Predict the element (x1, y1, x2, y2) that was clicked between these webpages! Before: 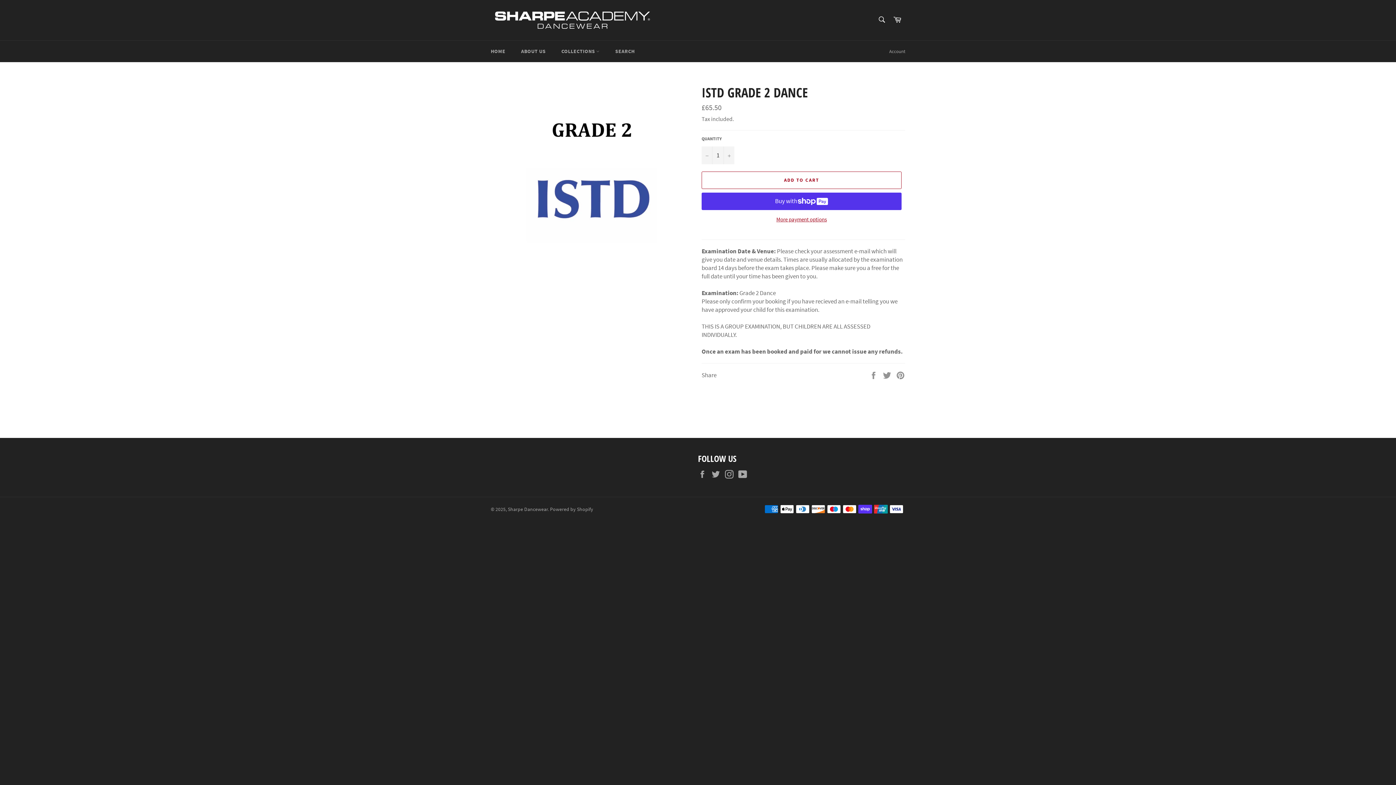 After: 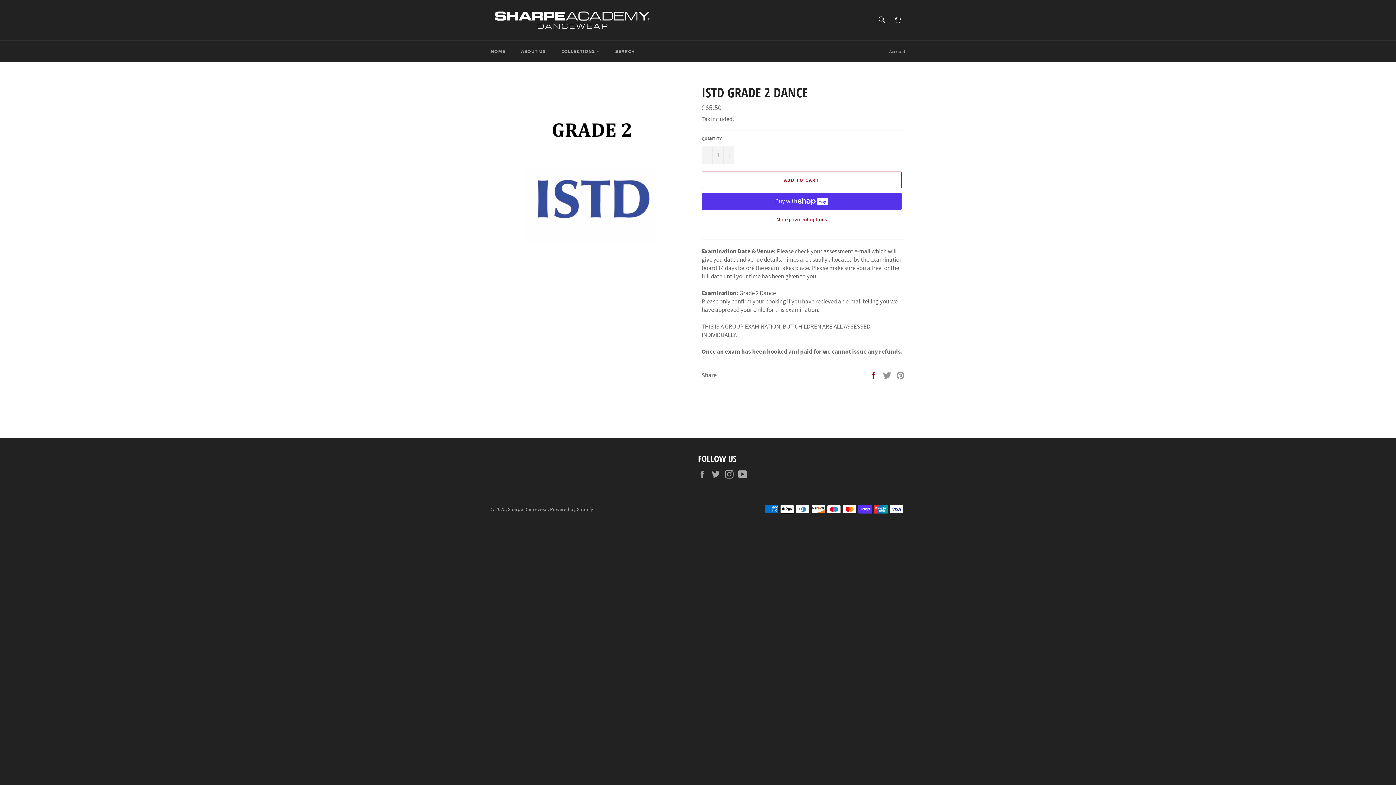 Action: bbox: (869, 370, 879, 378) label:  
Share on Facebook